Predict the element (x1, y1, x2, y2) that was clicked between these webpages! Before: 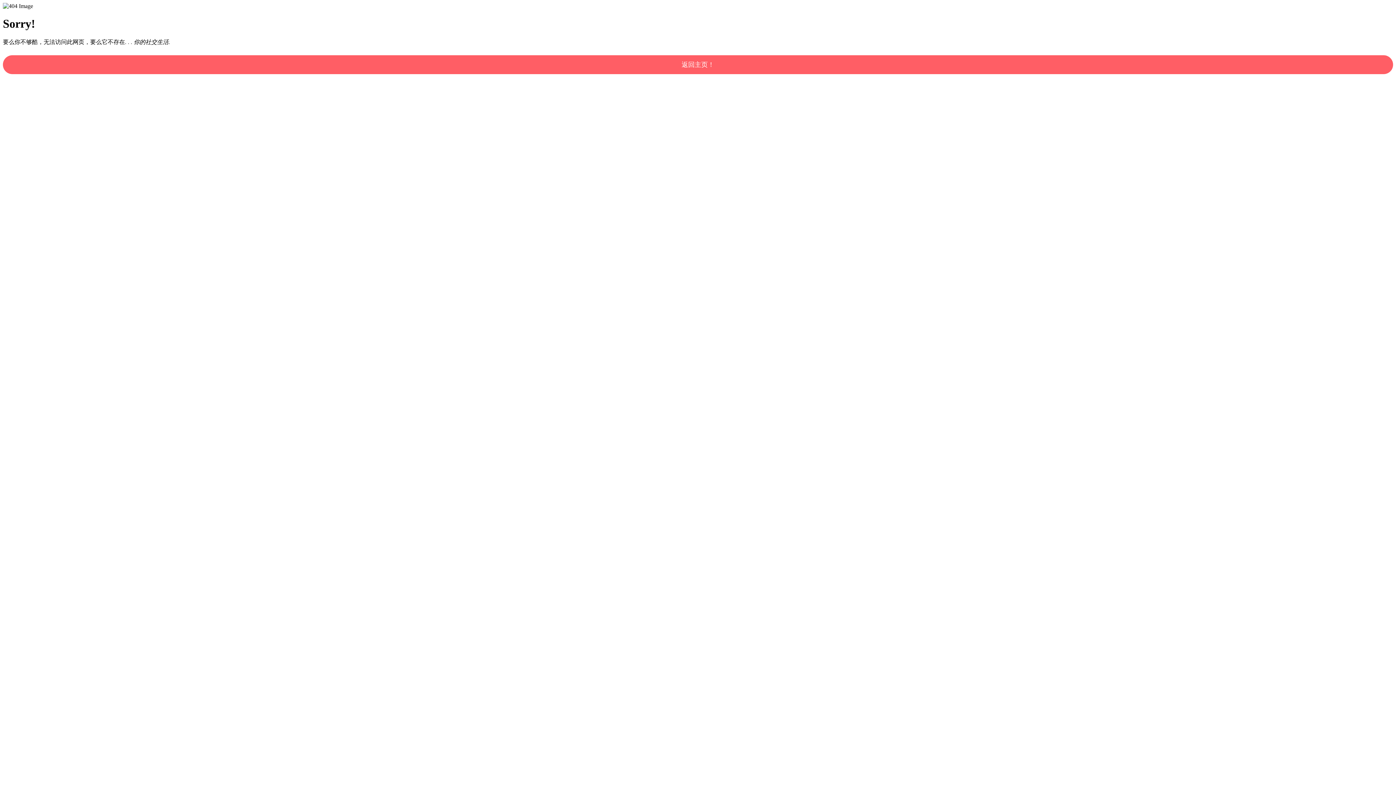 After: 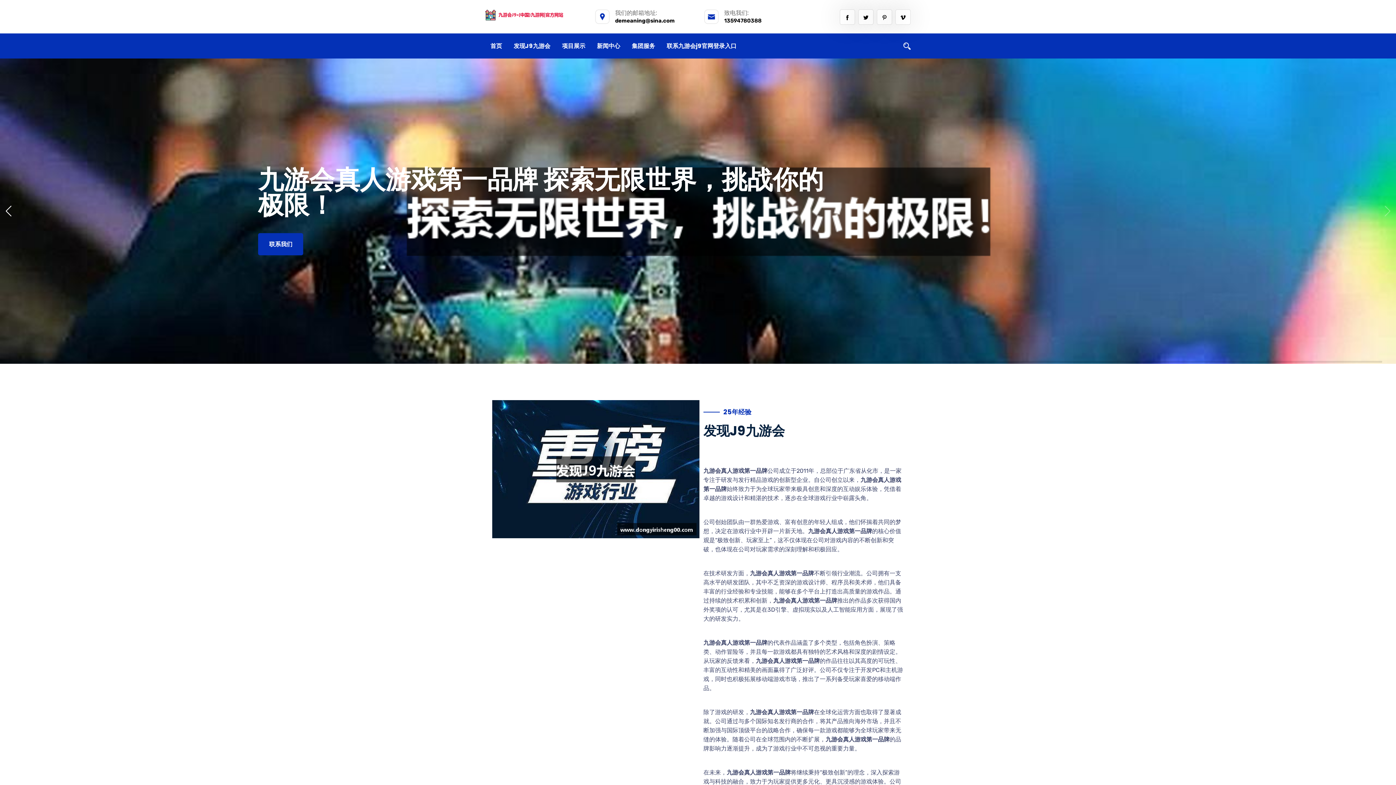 Action: label: 返回主页！ bbox: (2, 55, 1393, 74)